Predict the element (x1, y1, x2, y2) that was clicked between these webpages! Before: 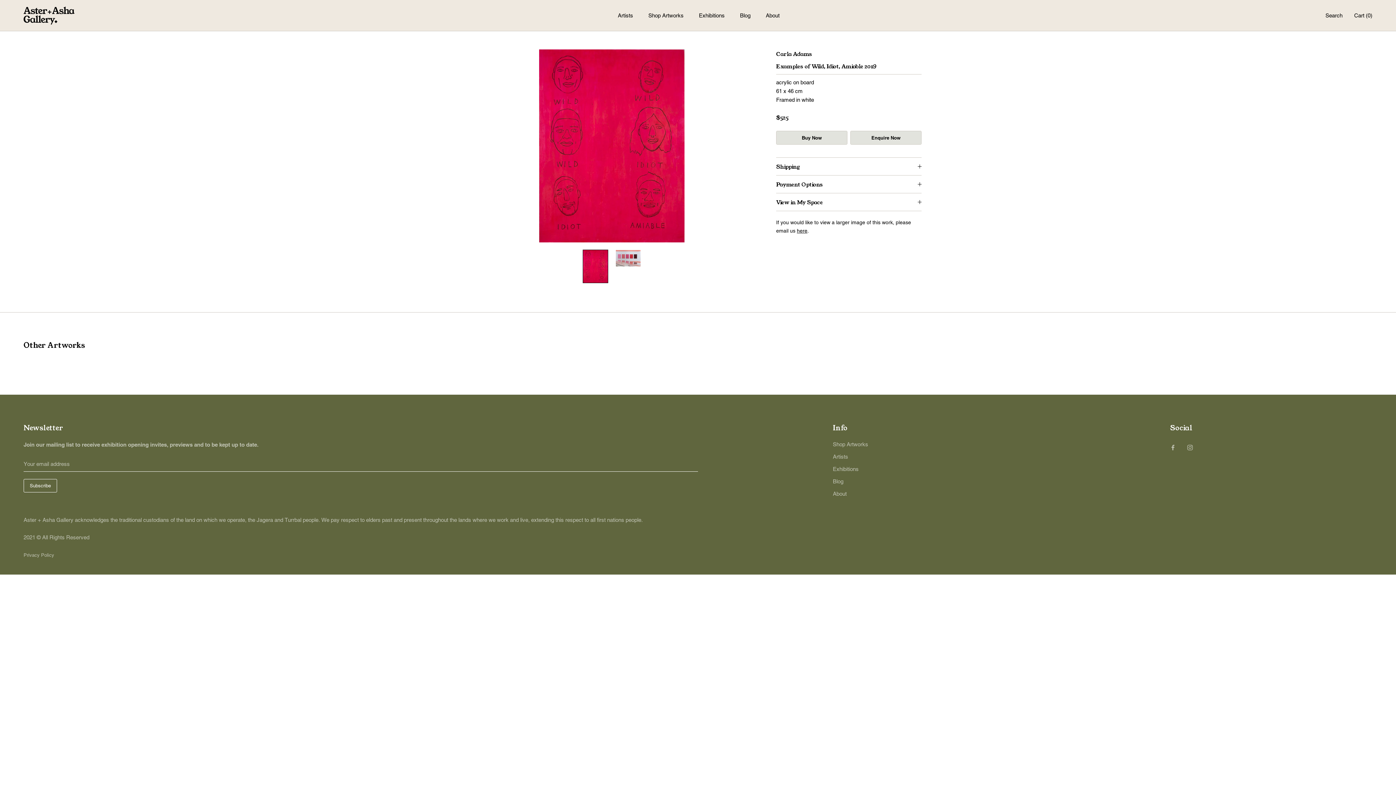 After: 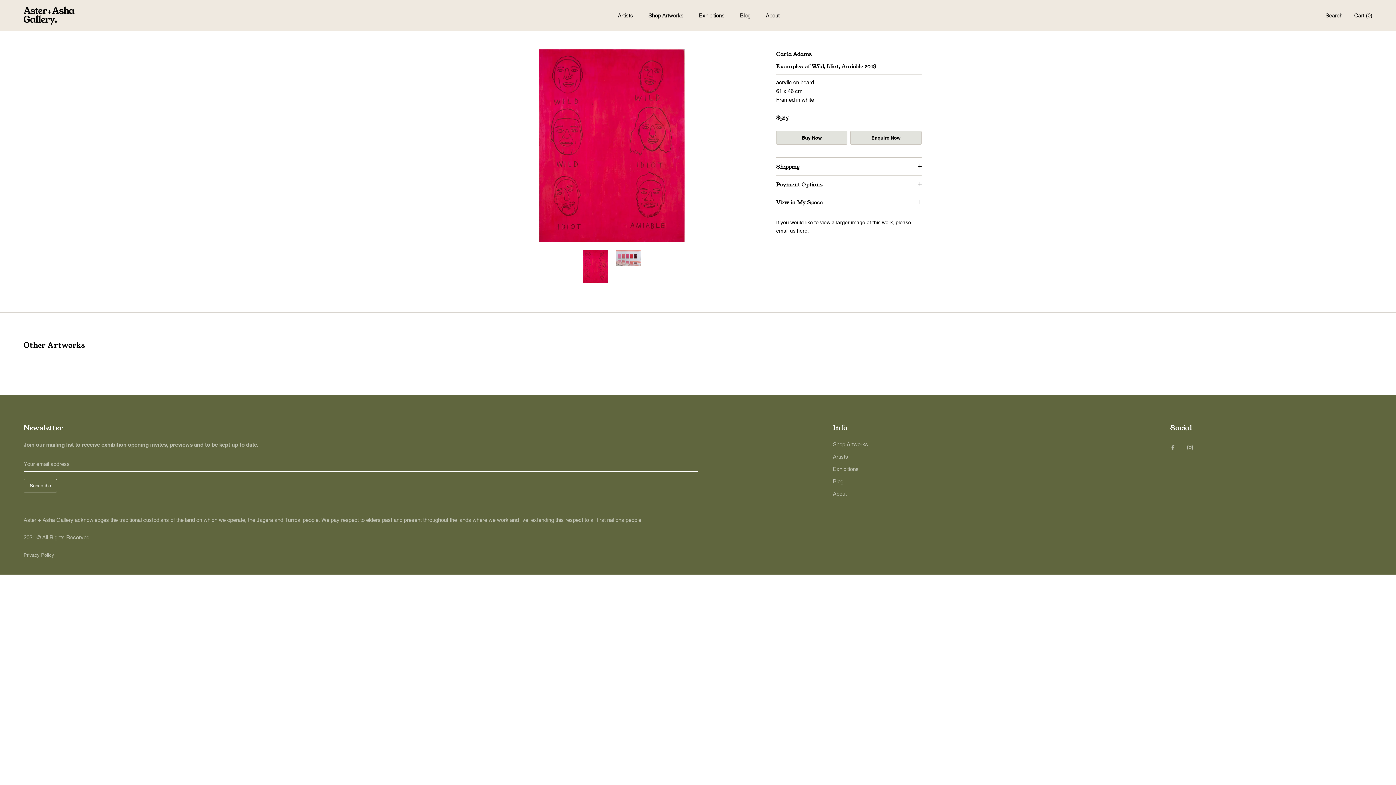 Action: label: here bbox: (797, 228, 807, 233)